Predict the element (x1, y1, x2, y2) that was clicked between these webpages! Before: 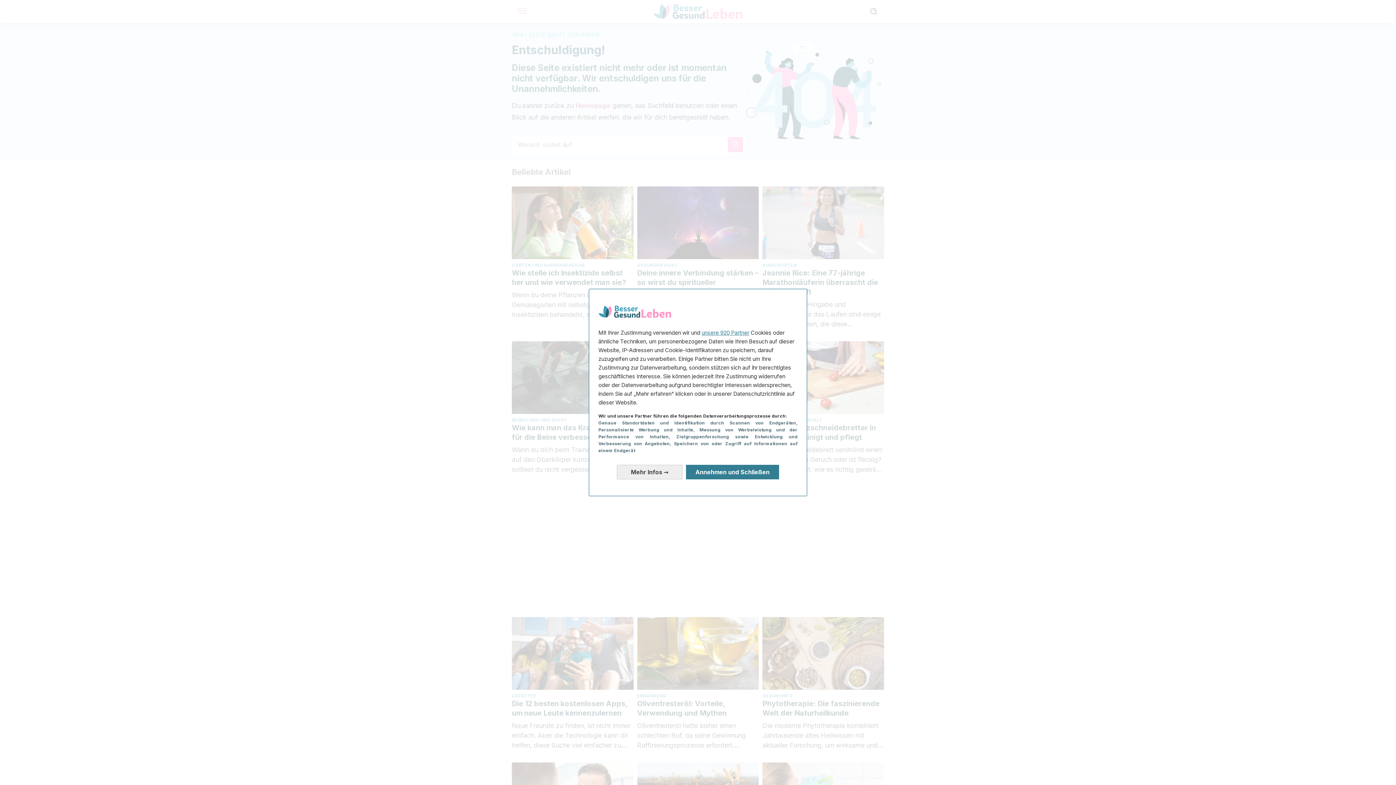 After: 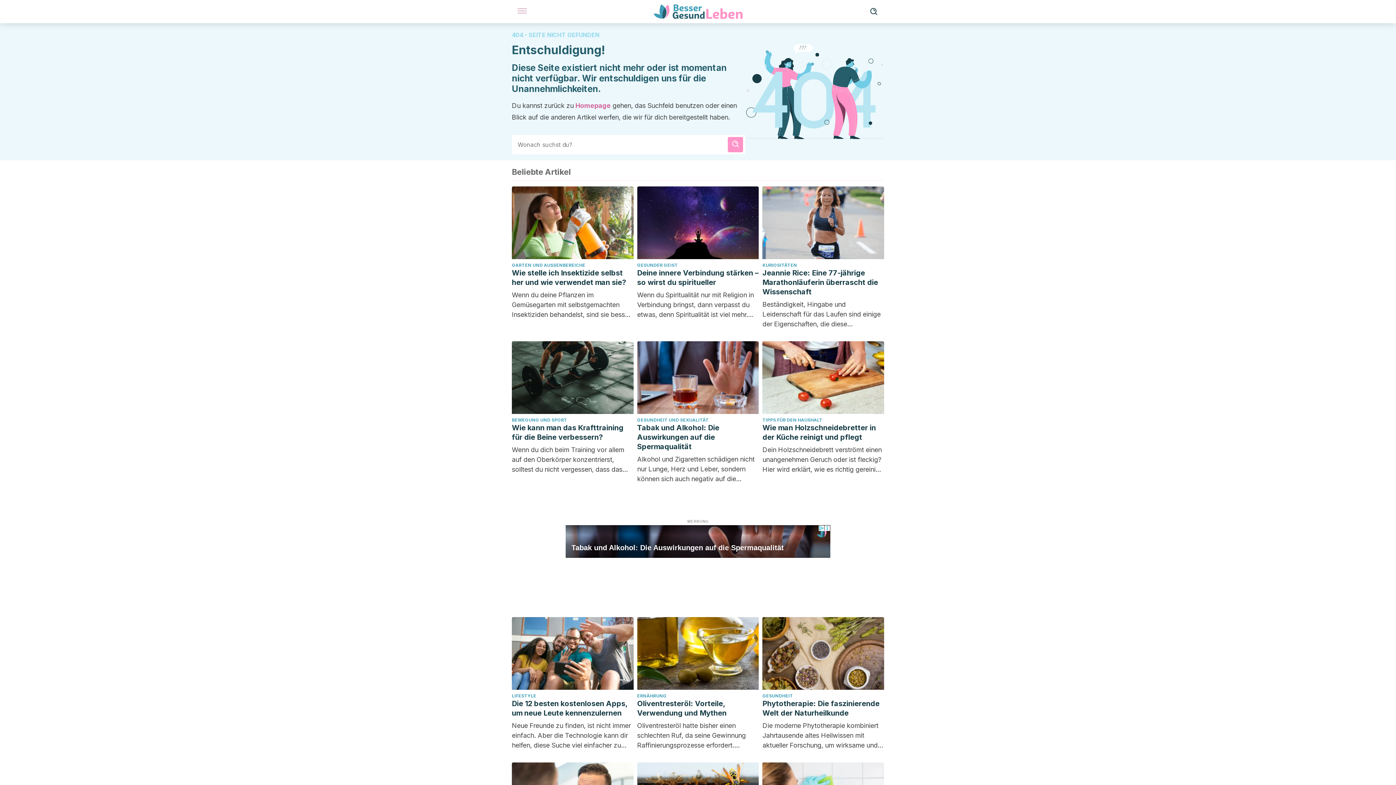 Action: label: Annehmen und Schließen: Unsere Datenverarbeitung akzeptieren und schließen bbox: (686, 465, 779, 479)